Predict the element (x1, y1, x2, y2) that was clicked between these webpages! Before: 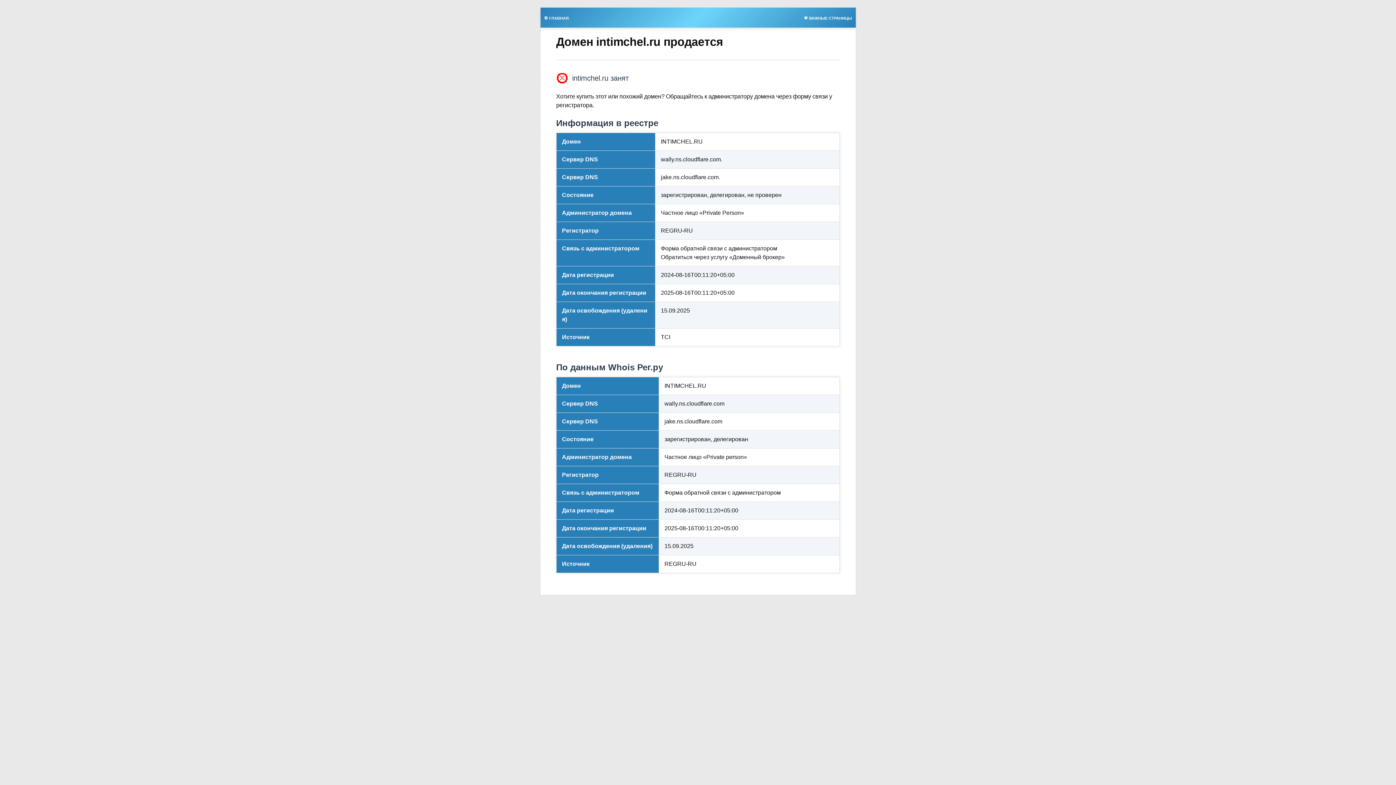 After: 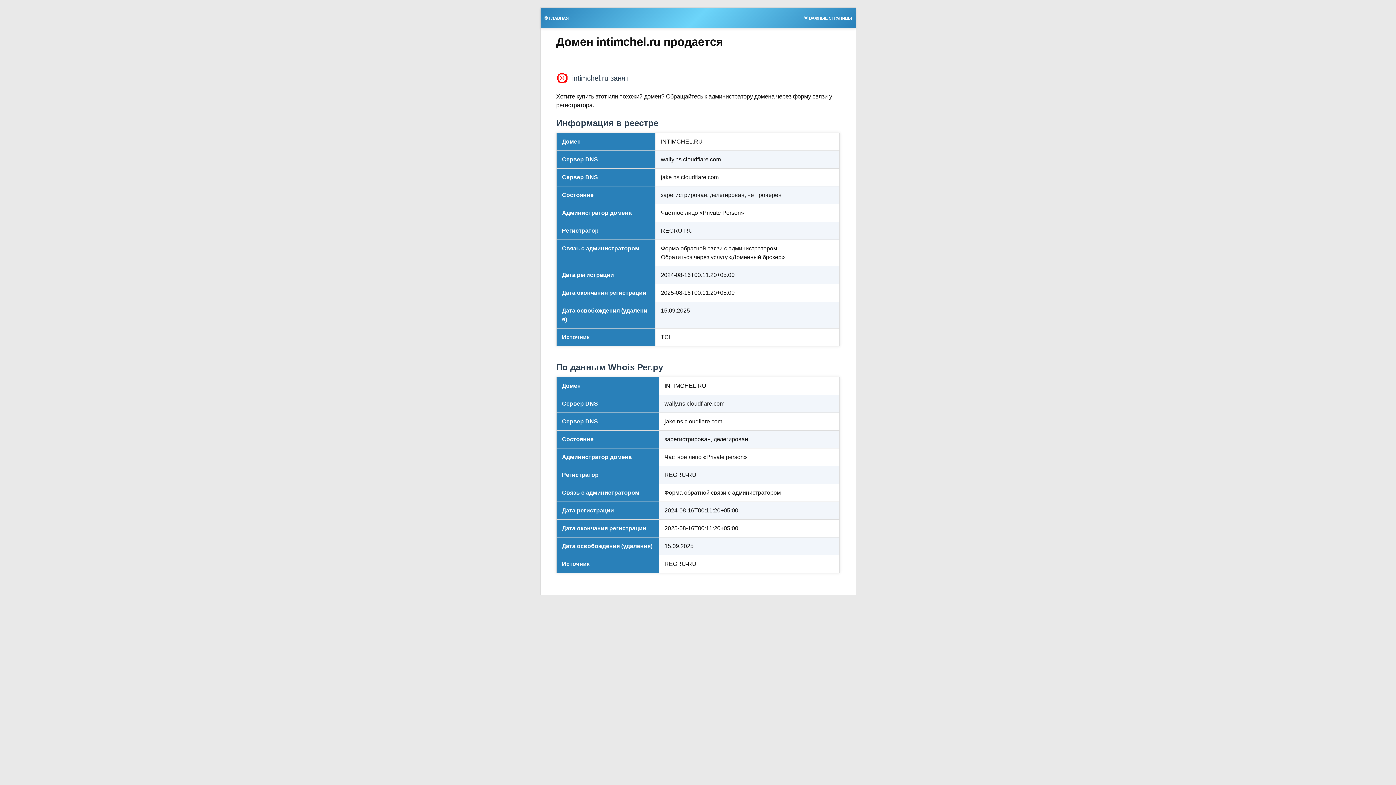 Action: bbox: (800, 13, 855, 21) label: 🌟 ВАЖНЫЕ СТРАНИЦЫ